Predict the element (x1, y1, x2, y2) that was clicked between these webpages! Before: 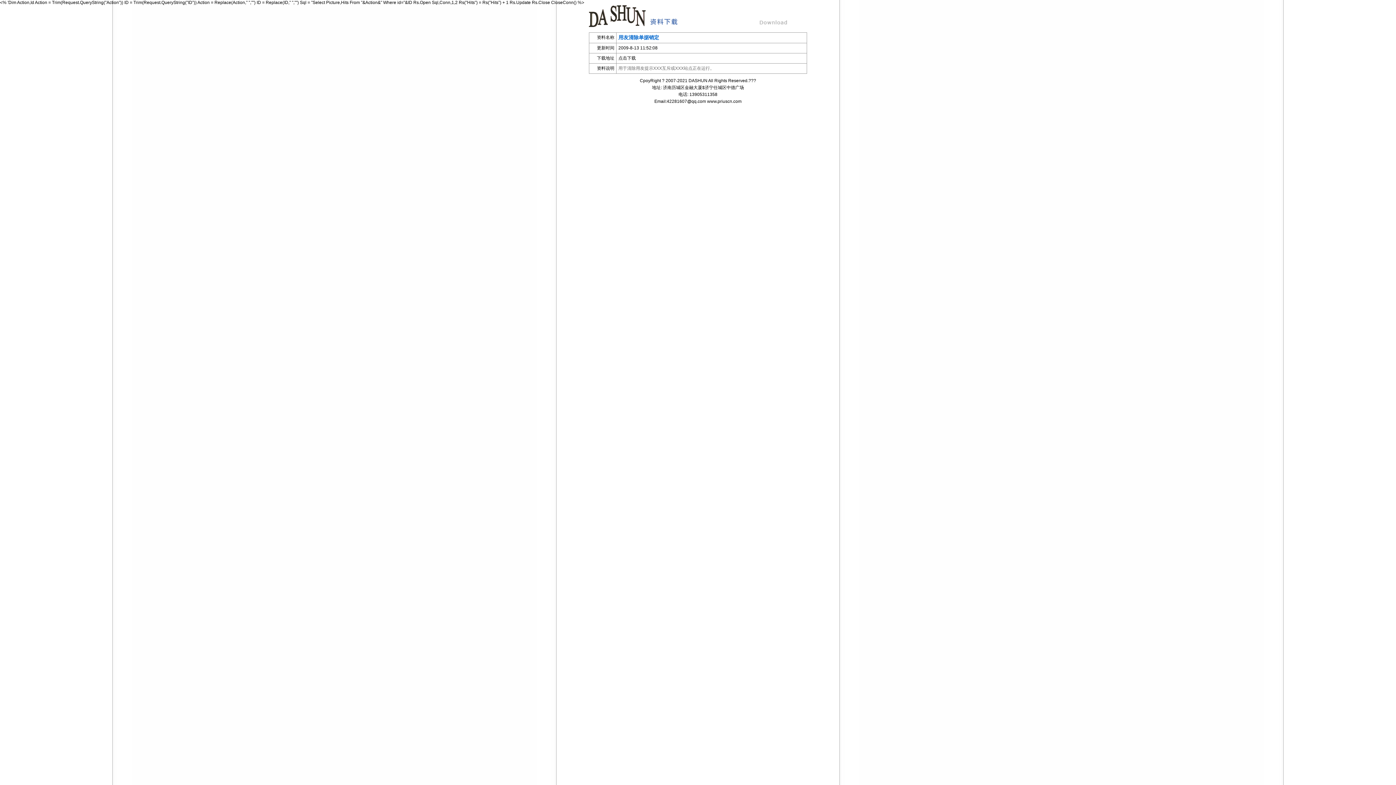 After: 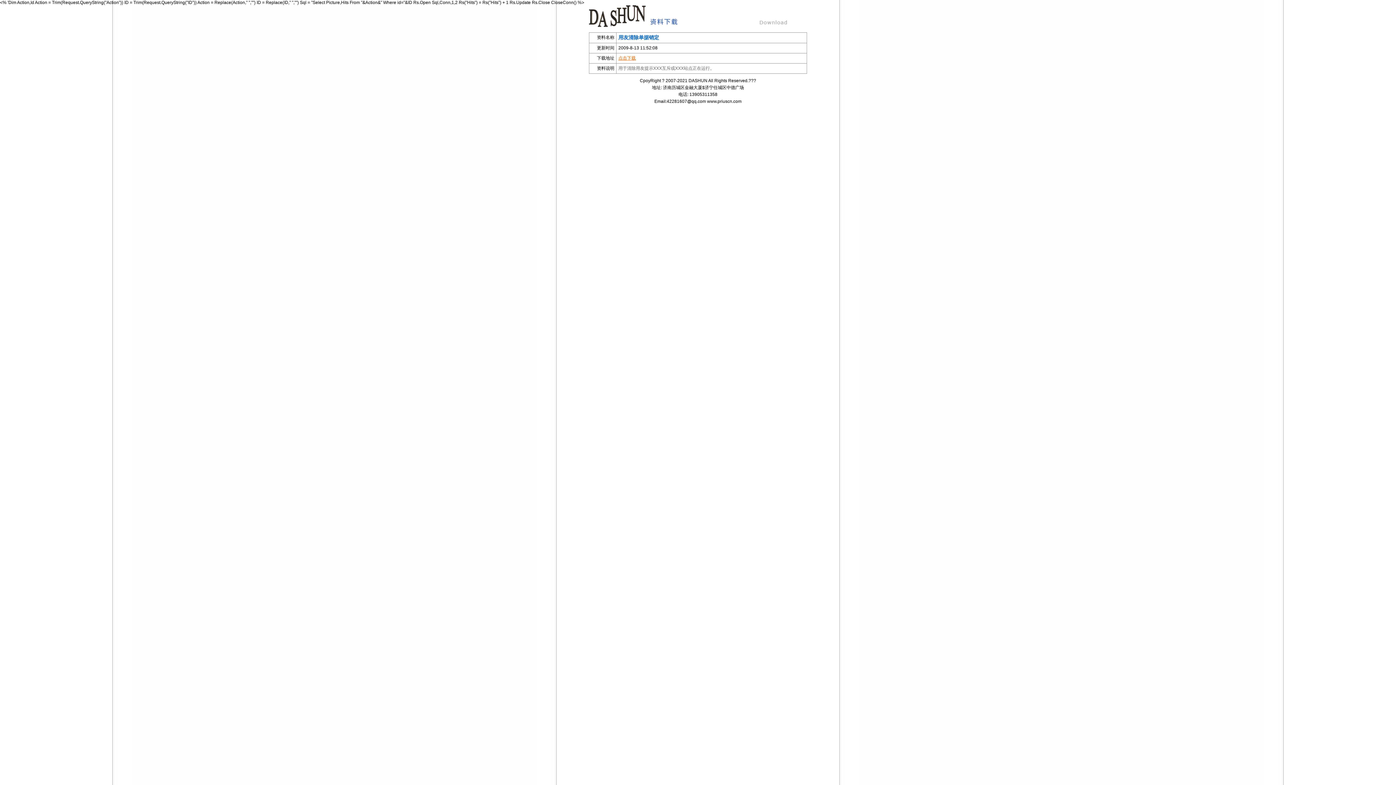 Action: bbox: (618, 55, 636, 60) label: 点击下载